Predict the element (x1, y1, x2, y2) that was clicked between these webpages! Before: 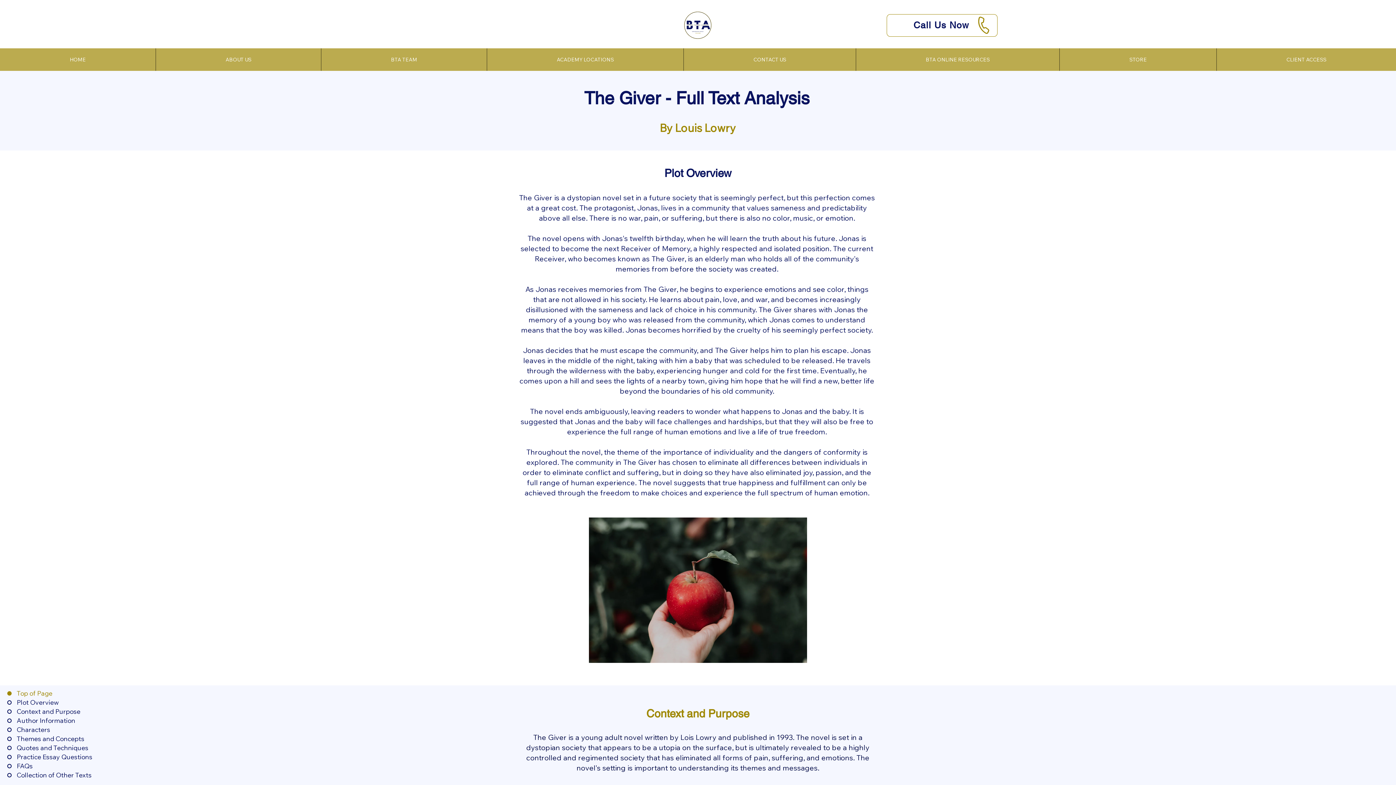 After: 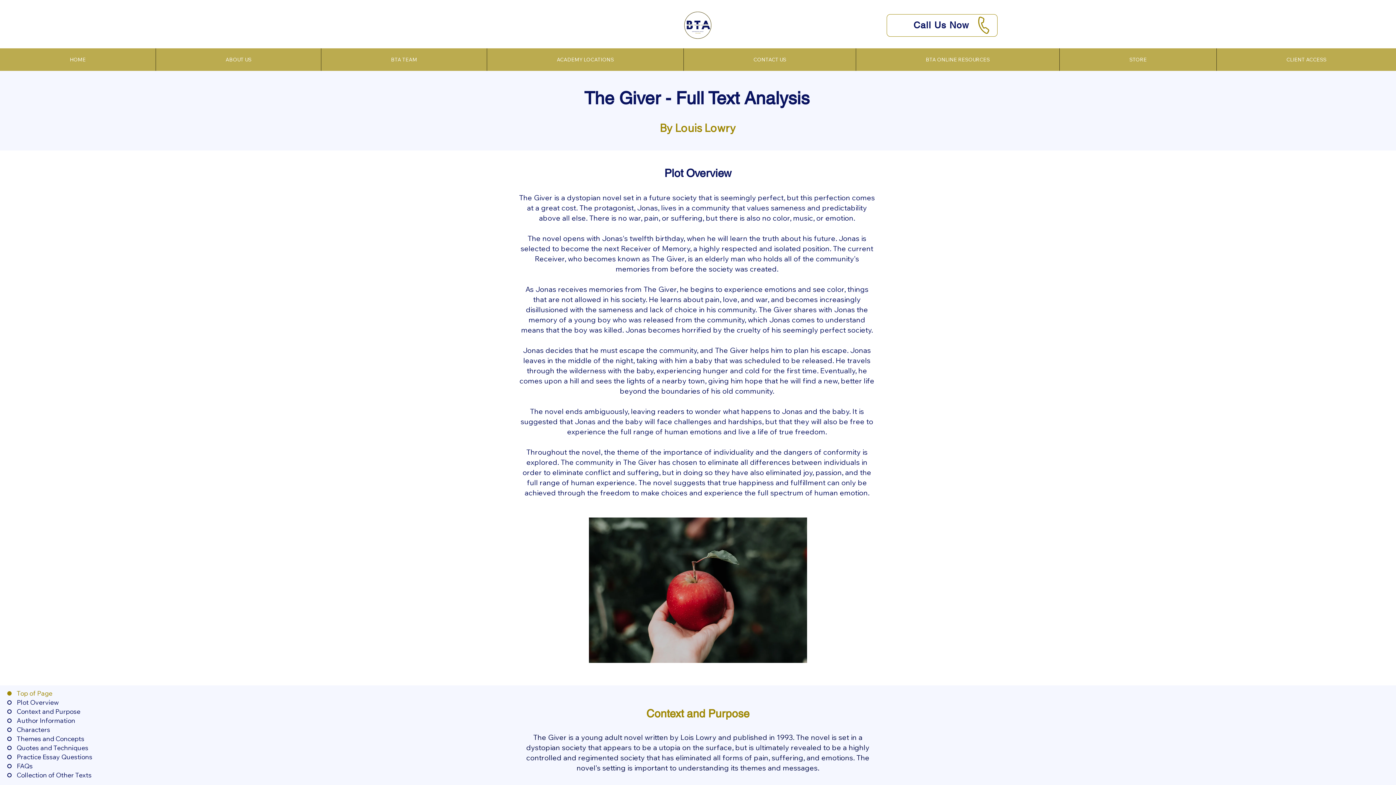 Action: label: Practice Essay Questions bbox: (7, 752, 97, 761)